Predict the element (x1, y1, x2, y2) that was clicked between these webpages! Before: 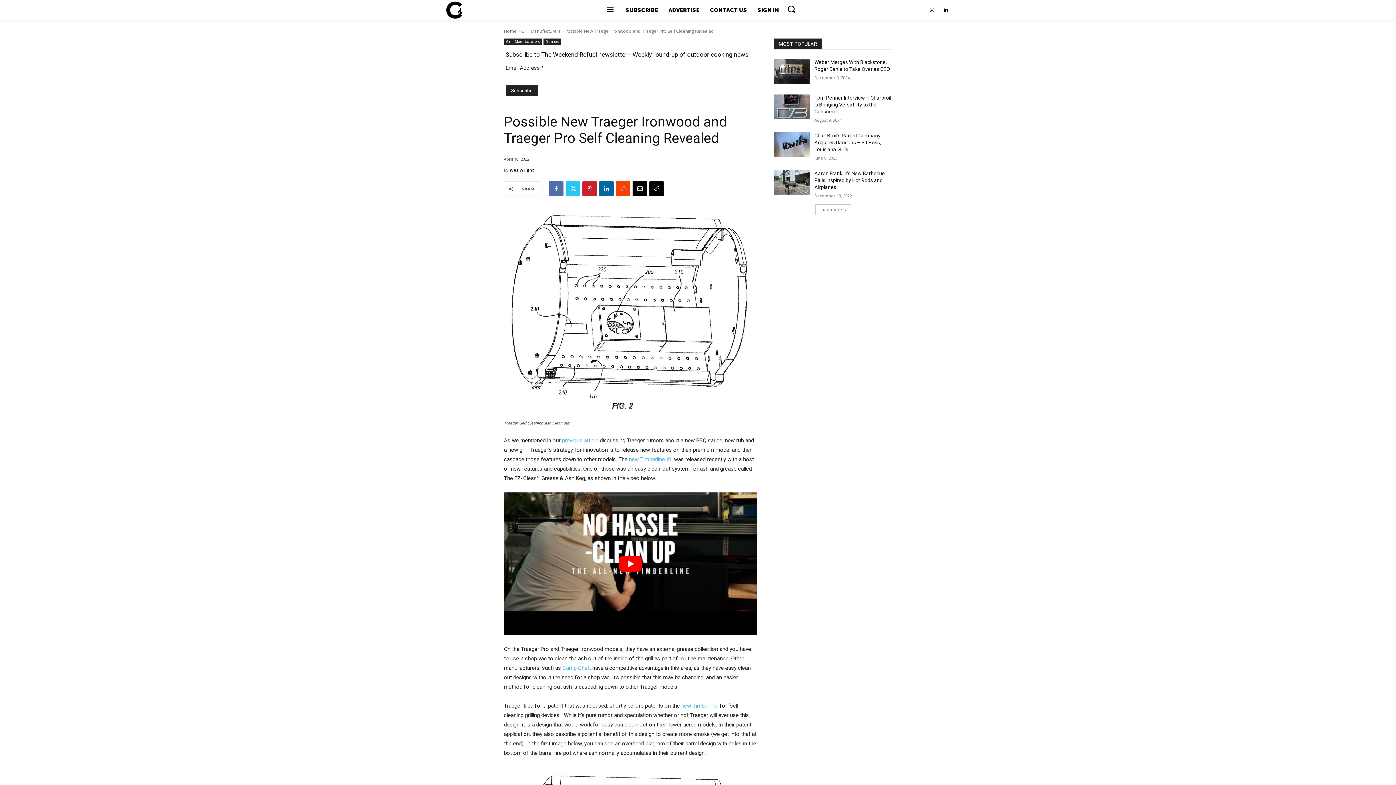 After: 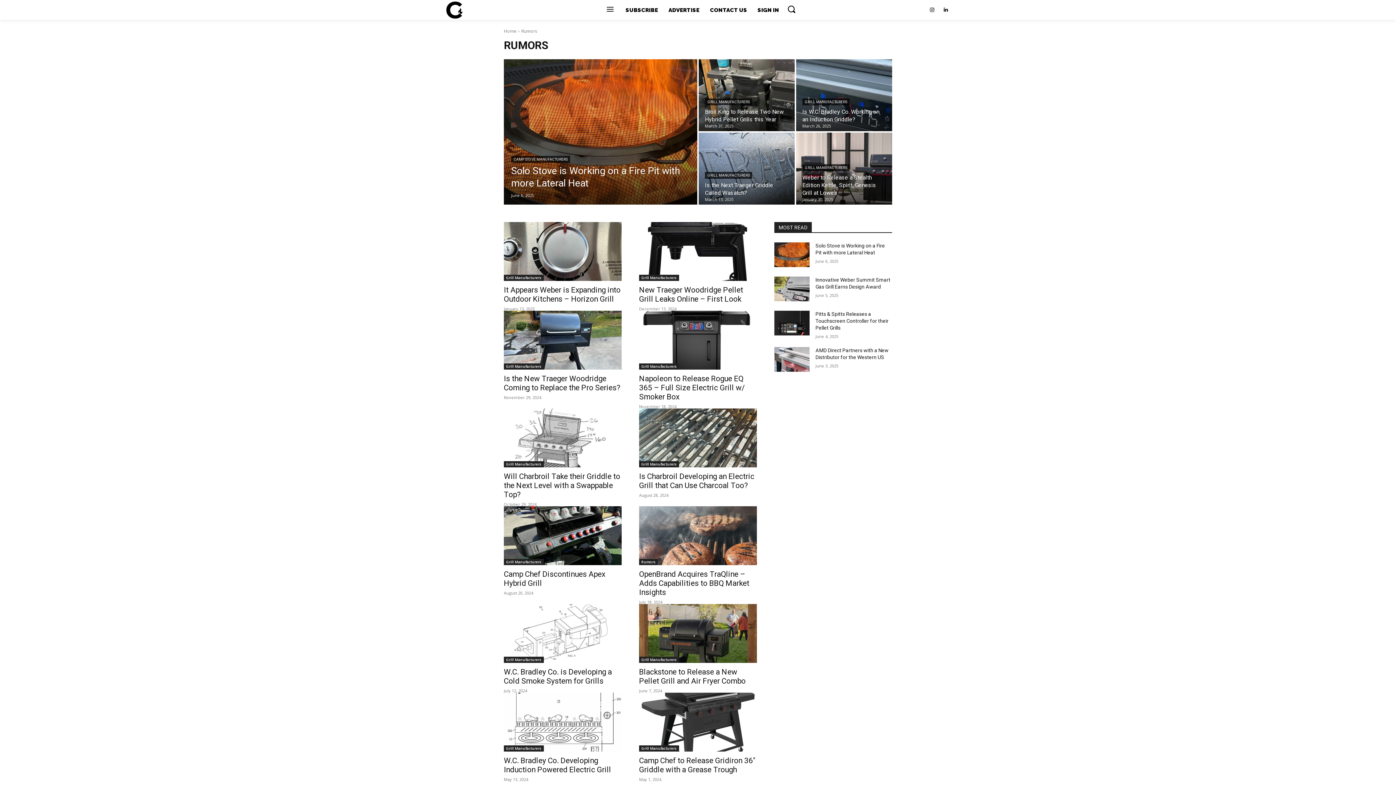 Action: bbox: (543, 38, 561, 44) label: Rumors